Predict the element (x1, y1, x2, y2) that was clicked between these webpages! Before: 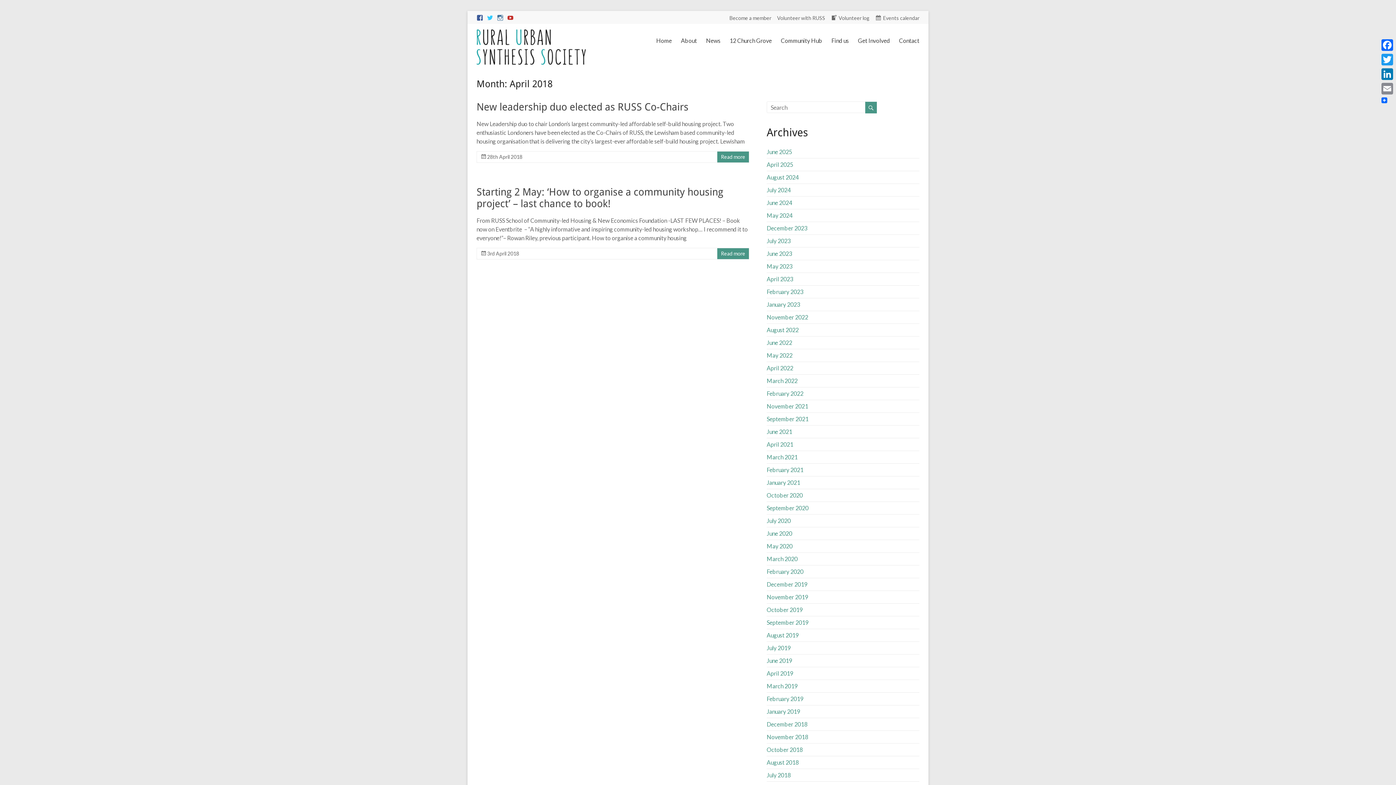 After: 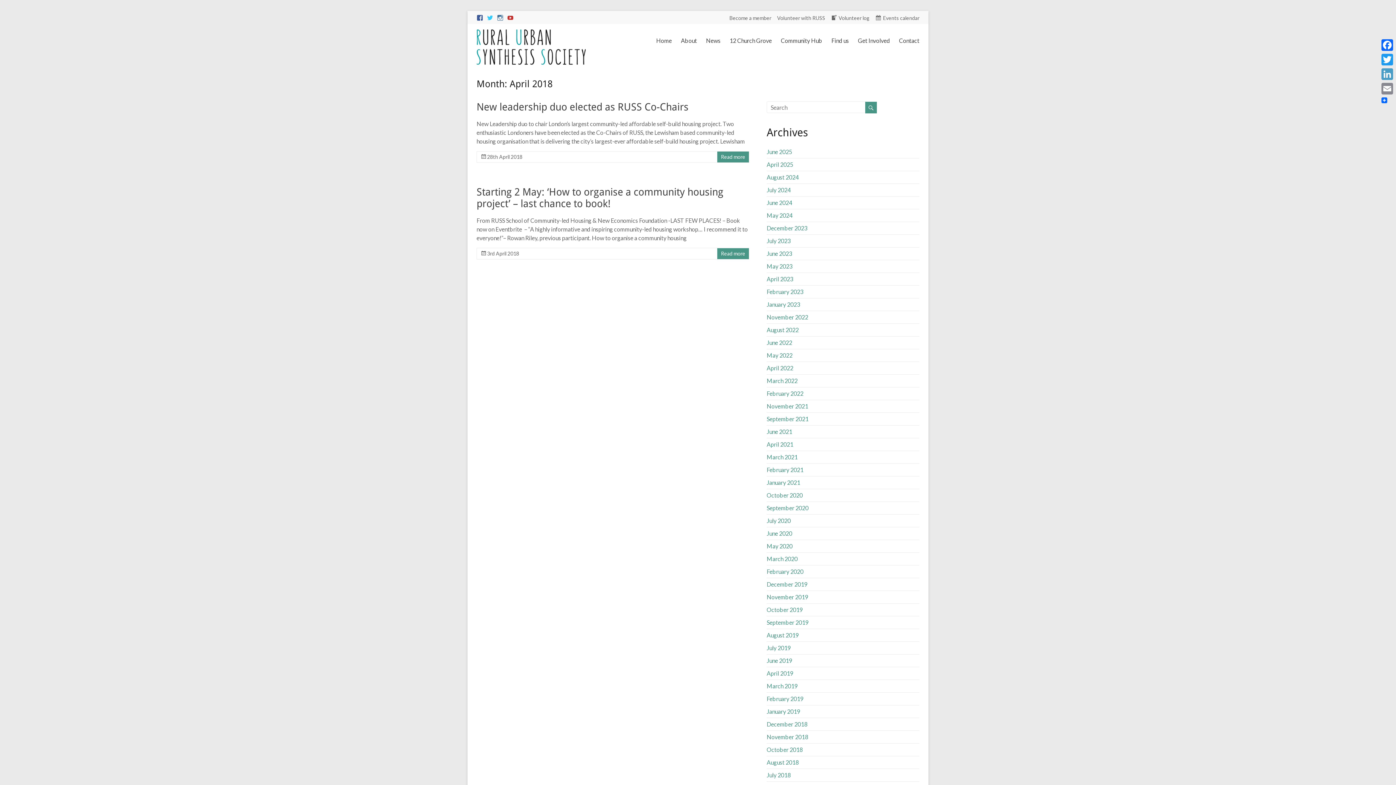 Action: bbox: (1380, 66, 1394, 81) label: LinkedIn